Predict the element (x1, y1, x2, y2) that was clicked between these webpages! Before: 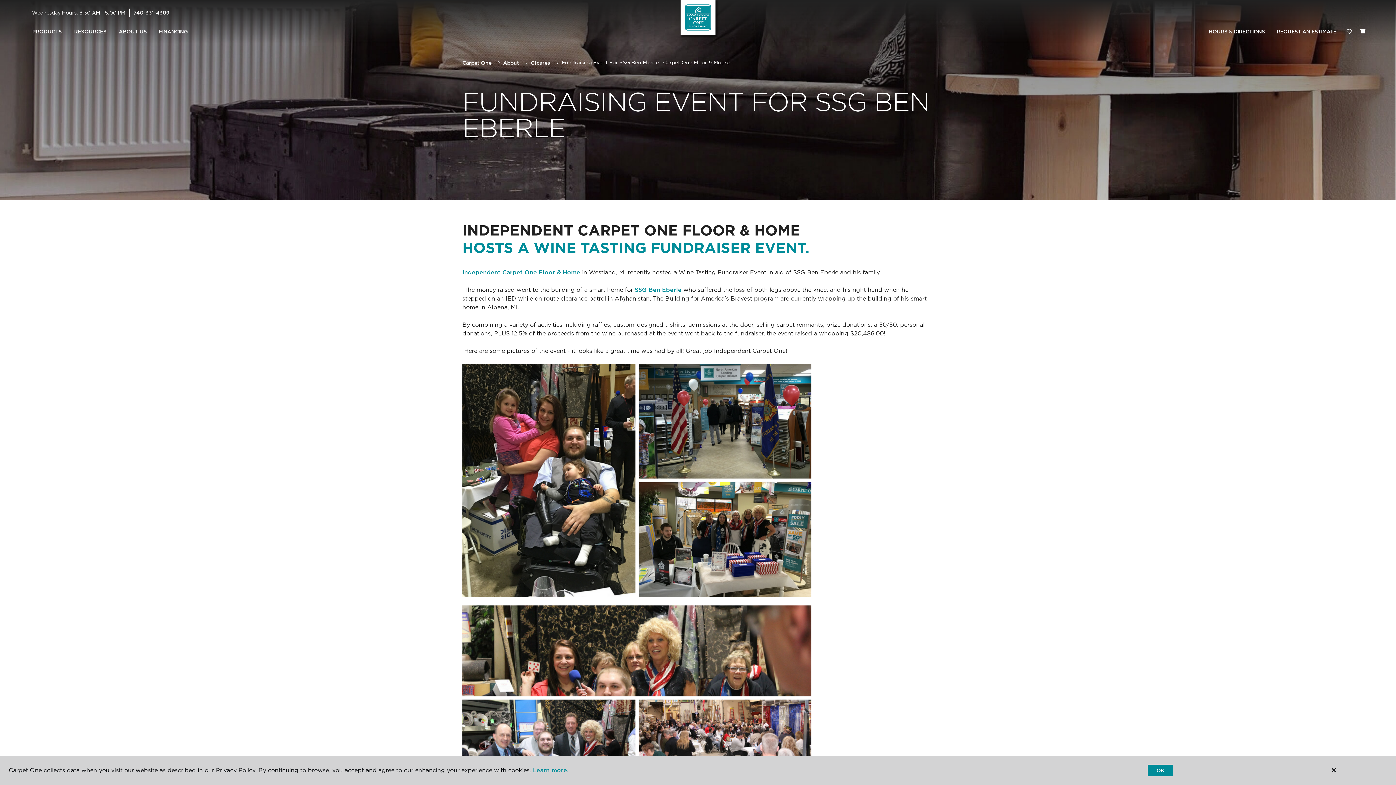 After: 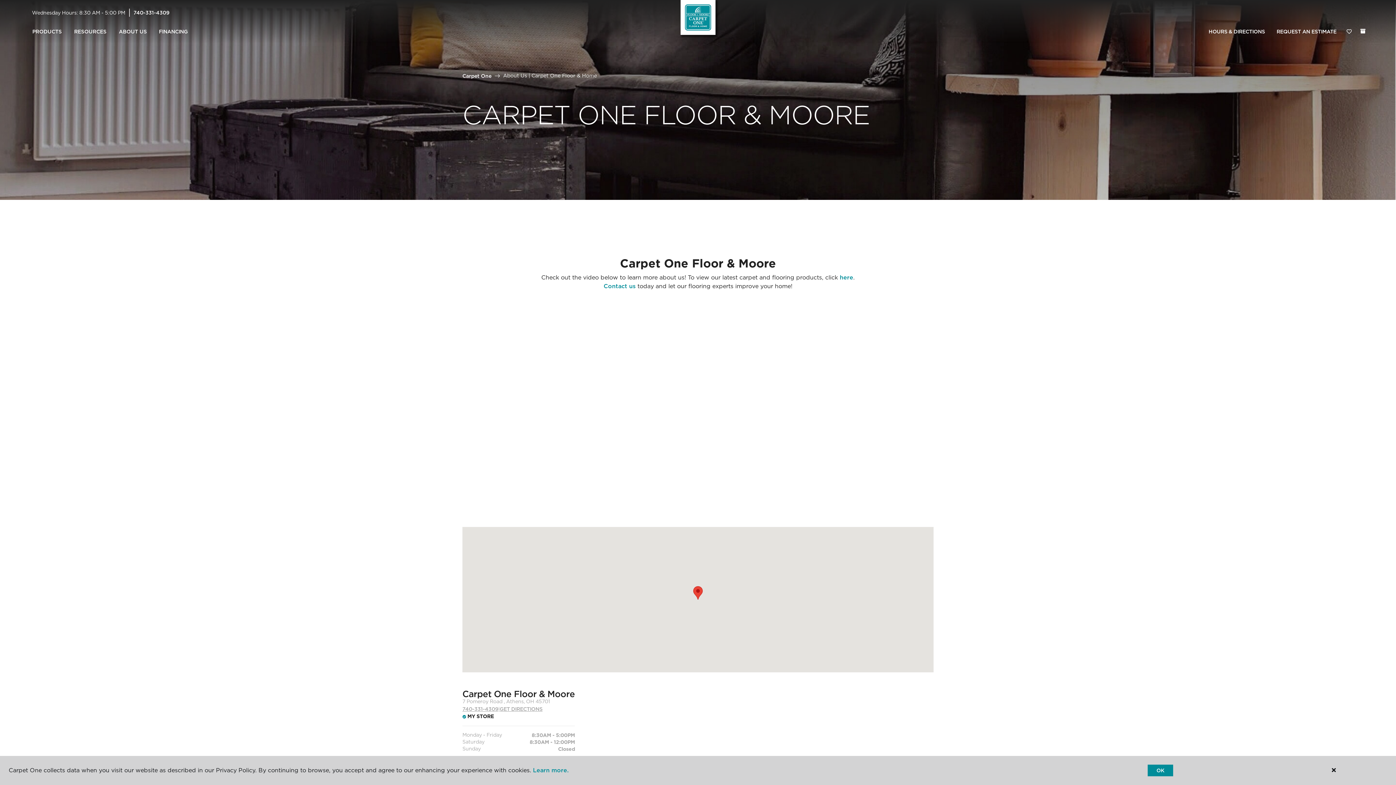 Action: bbox: (503, 59, 519, 65) label: About